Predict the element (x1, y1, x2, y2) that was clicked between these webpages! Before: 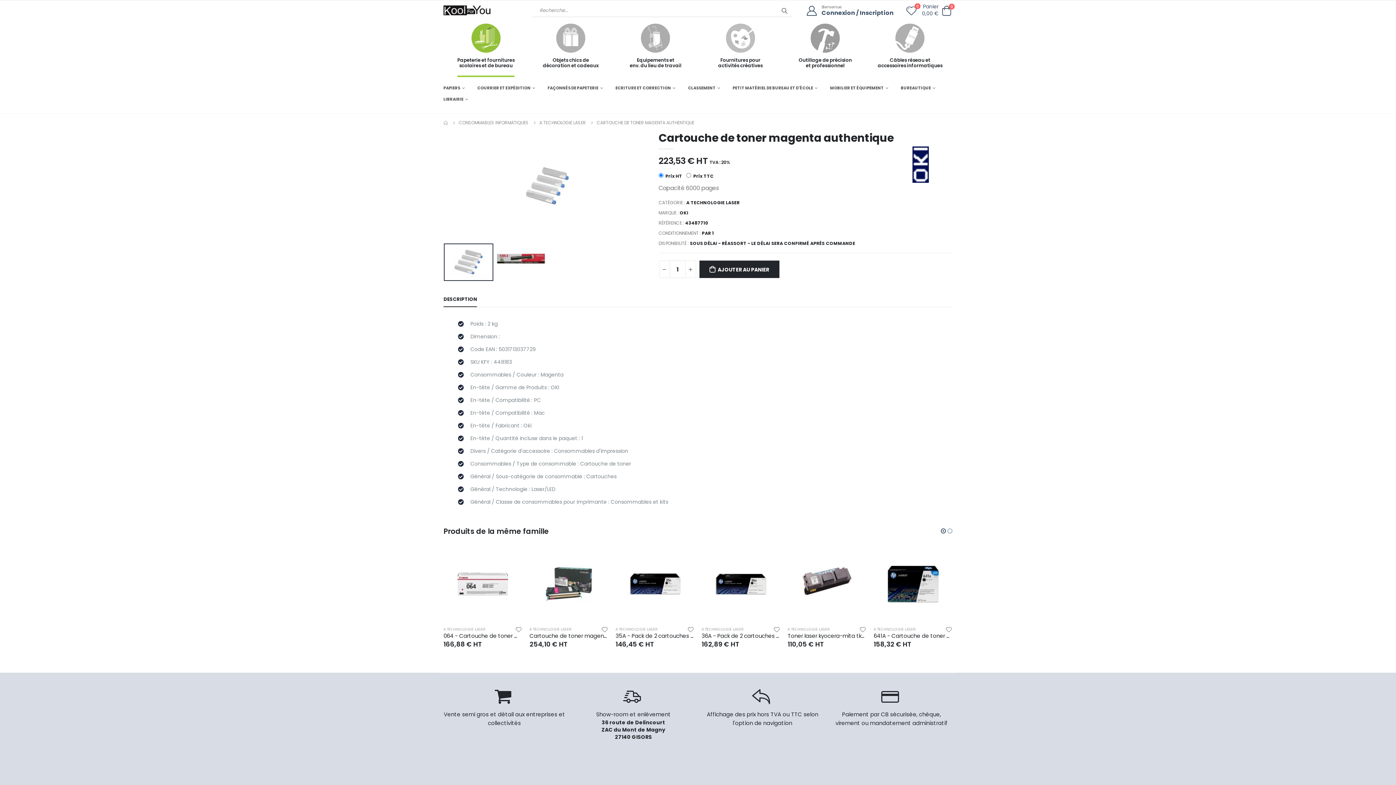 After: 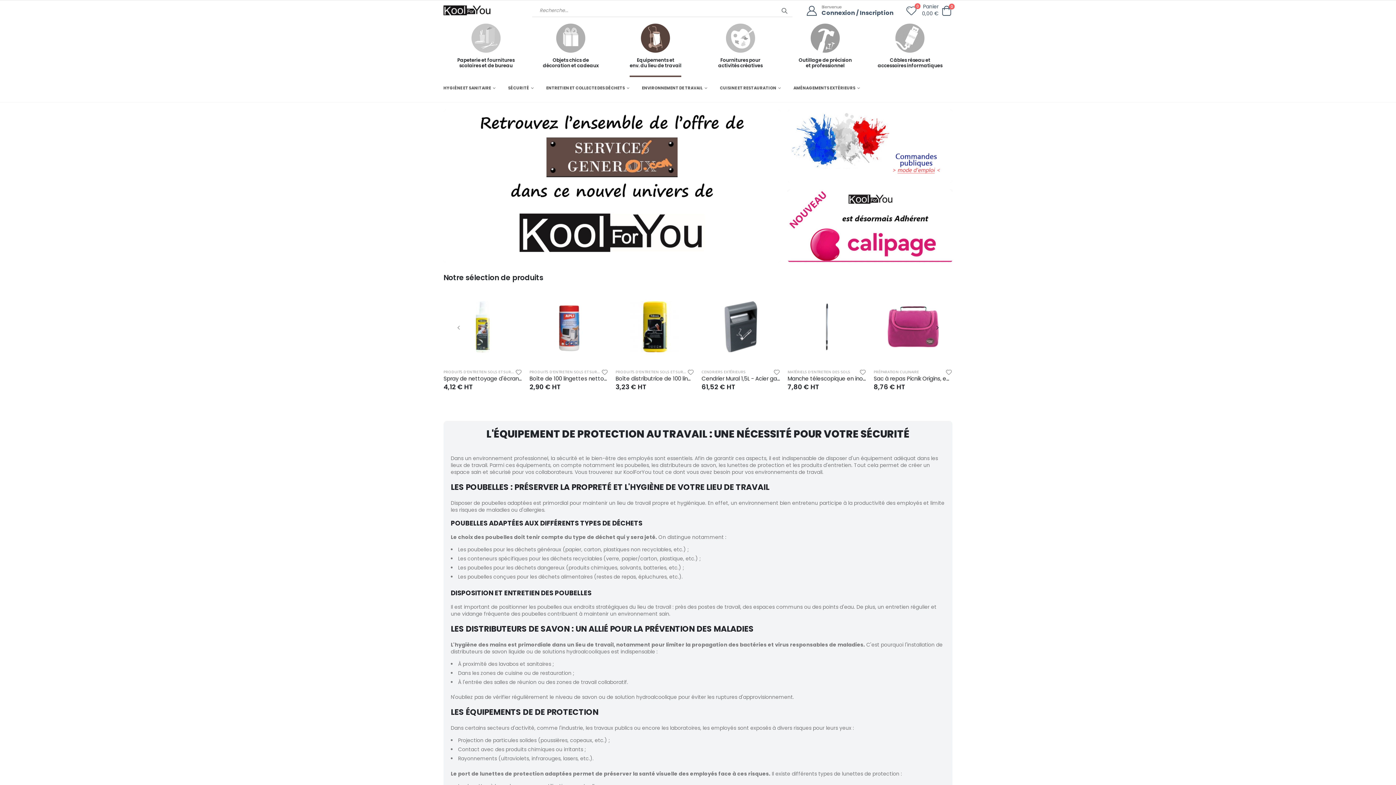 Action: label: Equipements et
env. du lieu de travail bbox: (629, 23, 681, 77)